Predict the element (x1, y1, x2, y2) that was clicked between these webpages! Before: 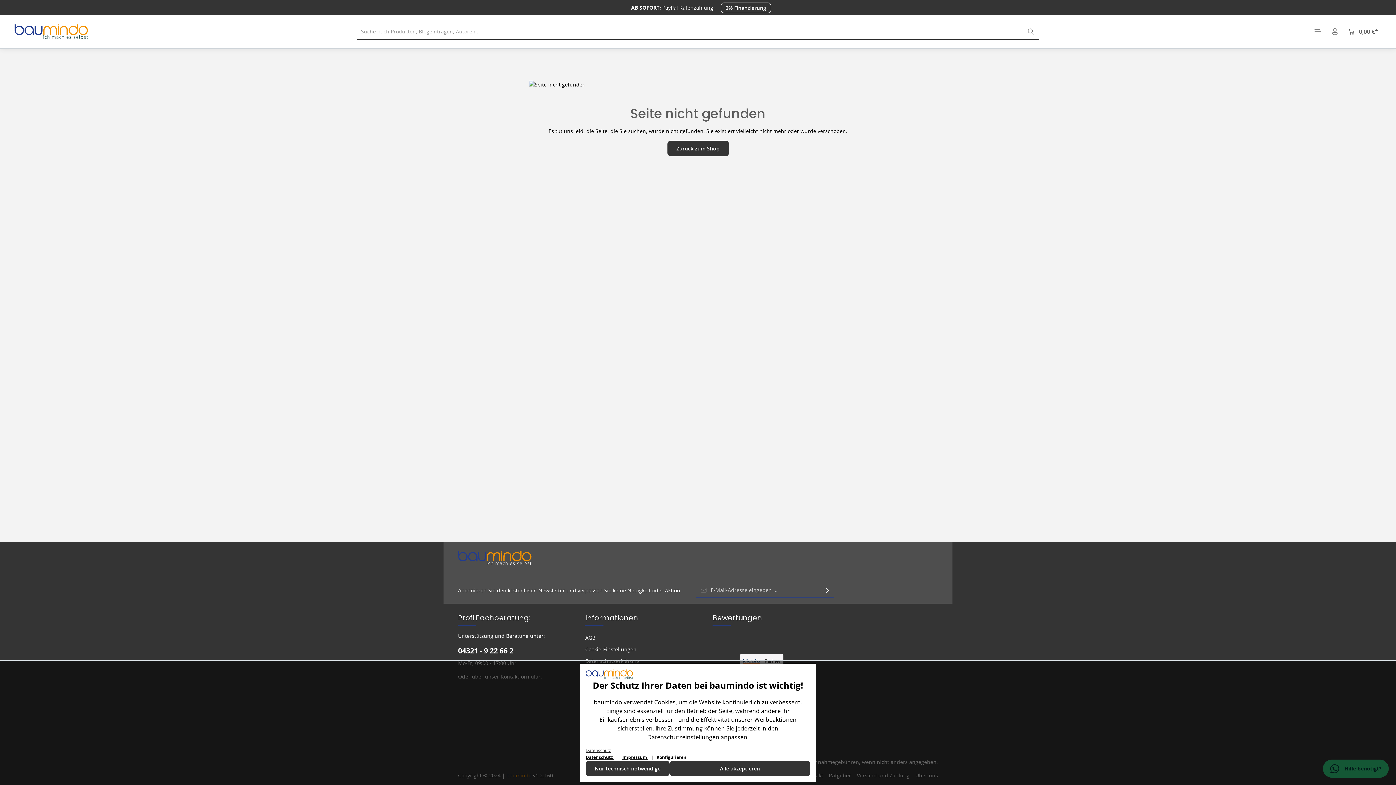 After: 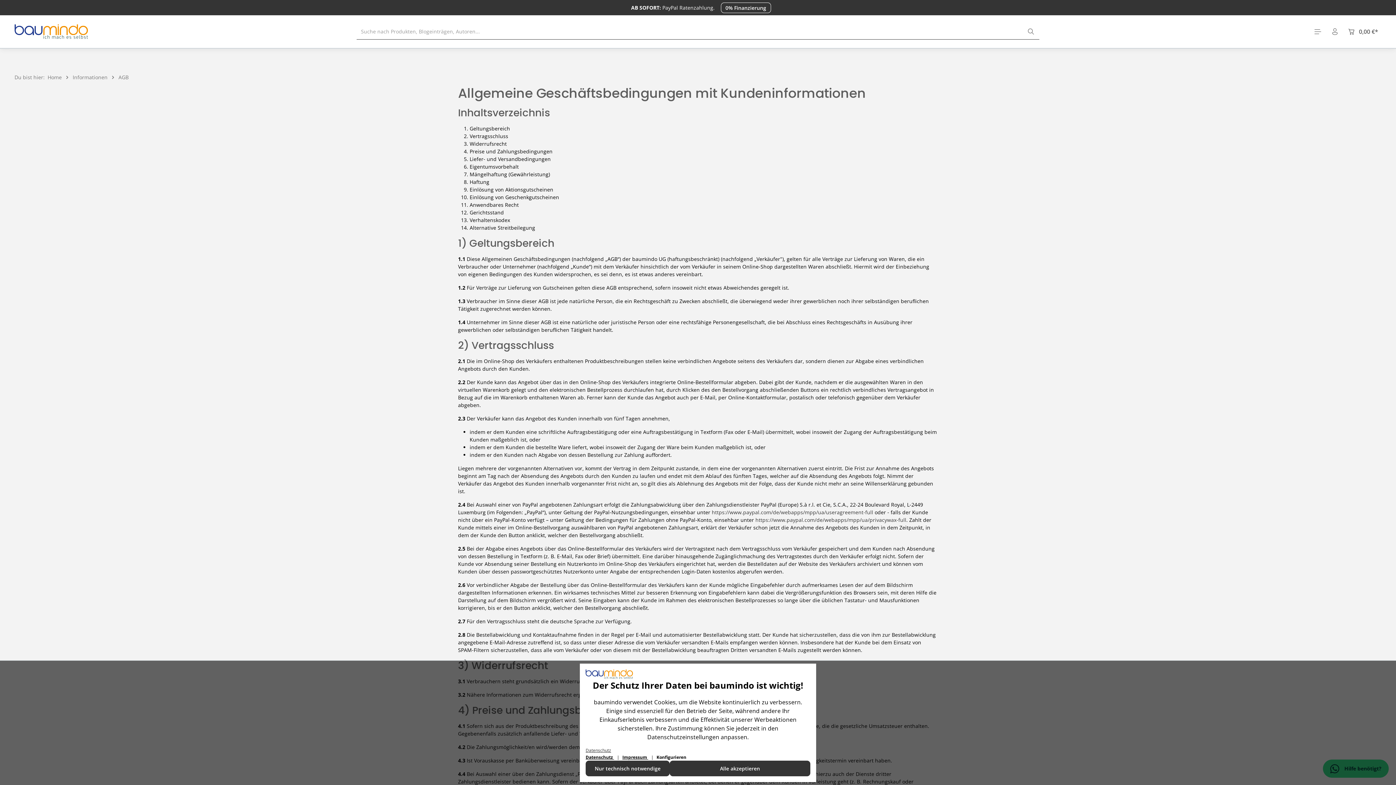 Action: bbox: (585, 634, 595, 641) label: AGB